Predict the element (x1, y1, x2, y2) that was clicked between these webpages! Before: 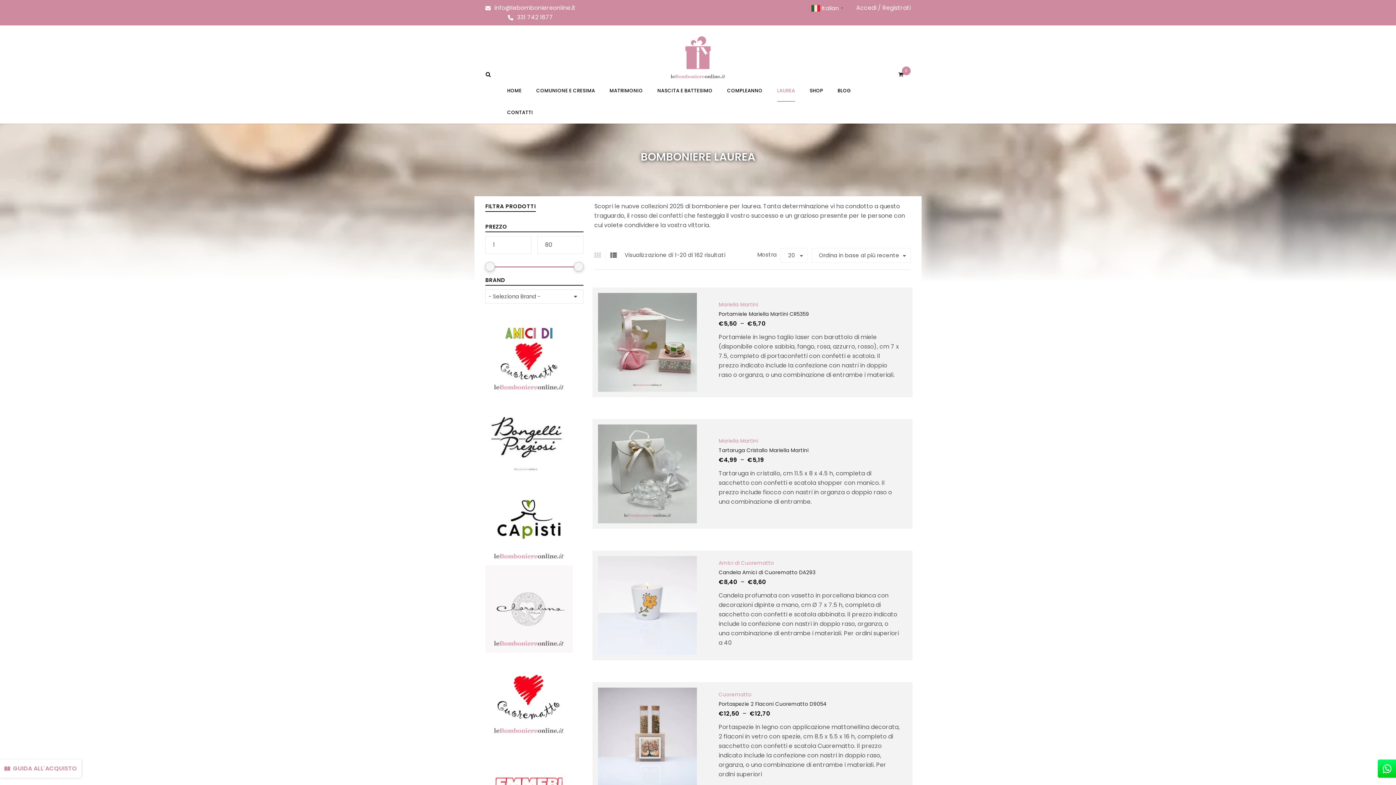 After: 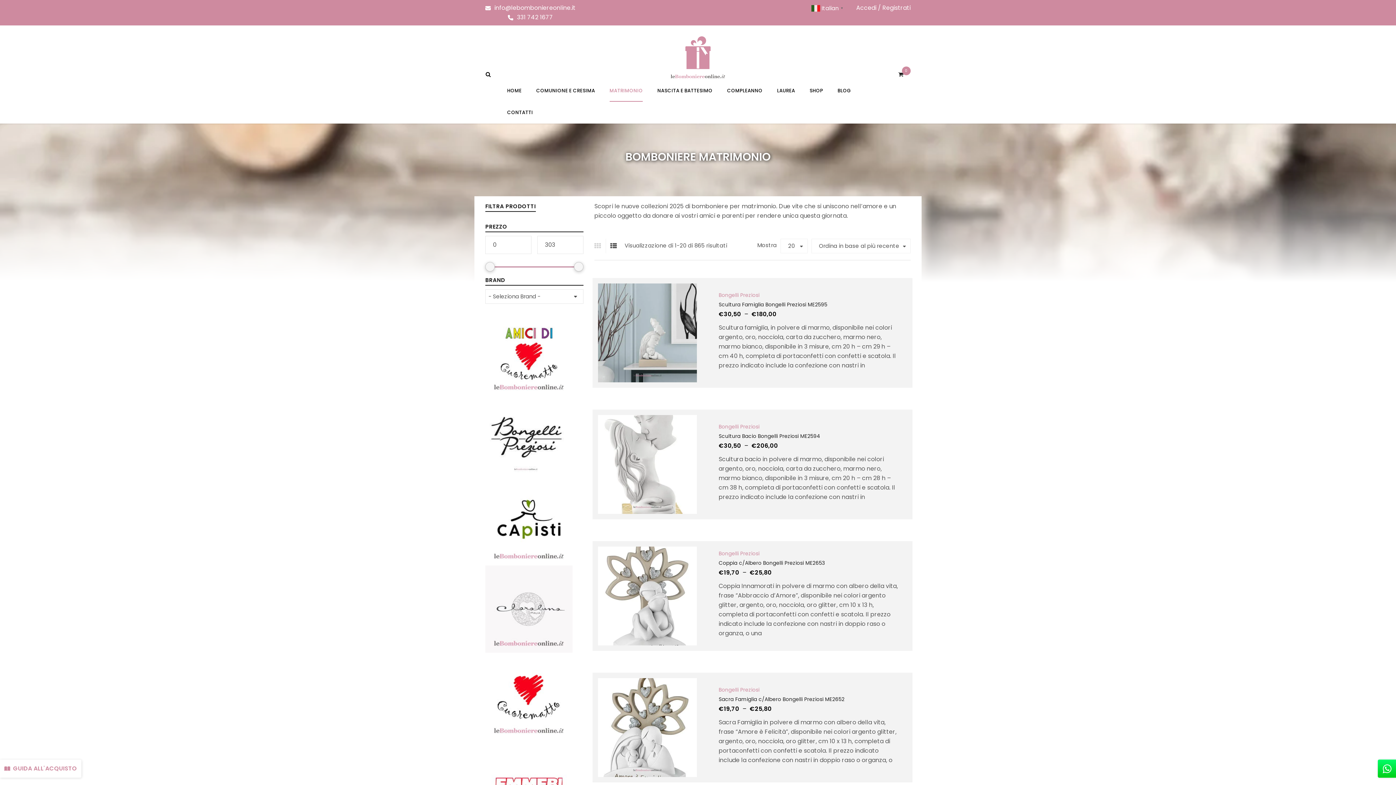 Action: bbox: (609, 79, 643, 101) label: MATRIMONIO